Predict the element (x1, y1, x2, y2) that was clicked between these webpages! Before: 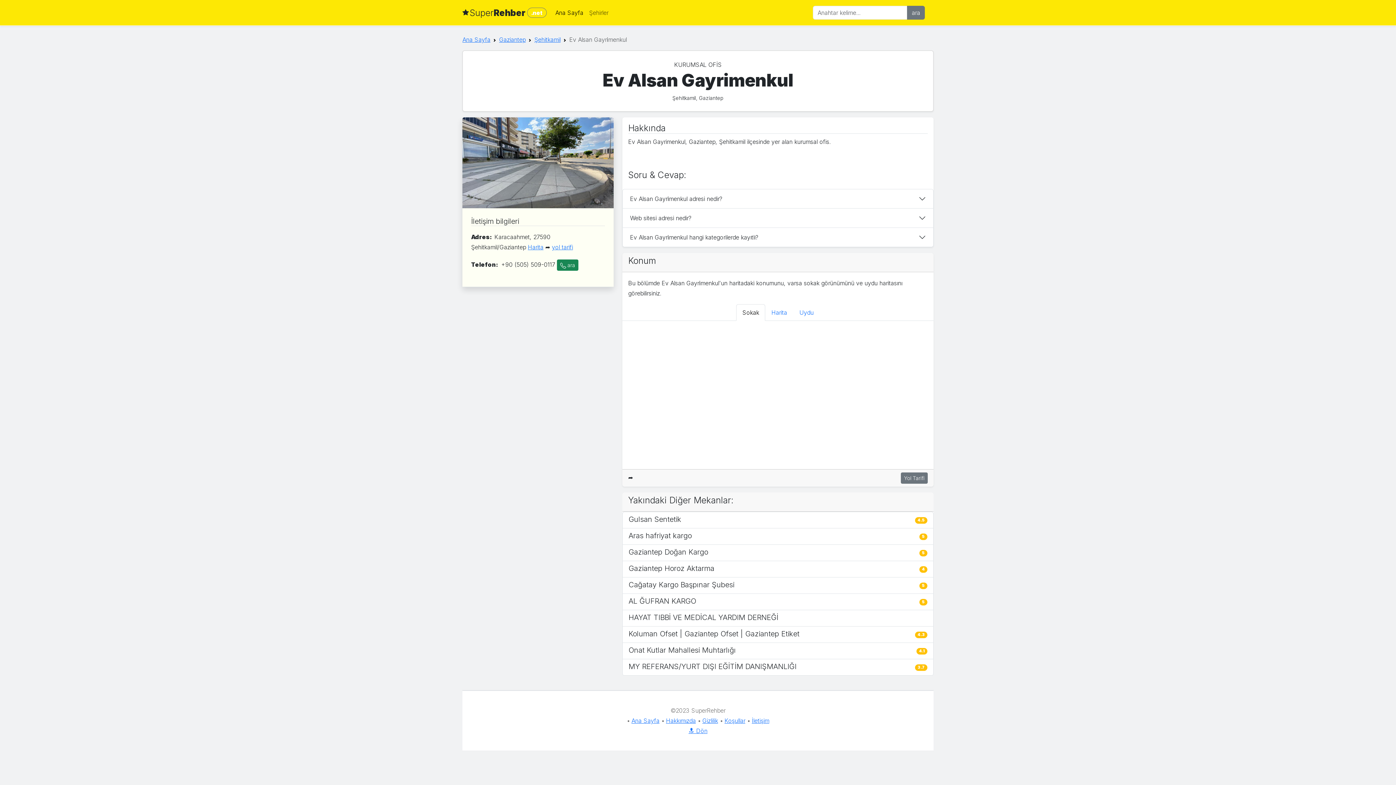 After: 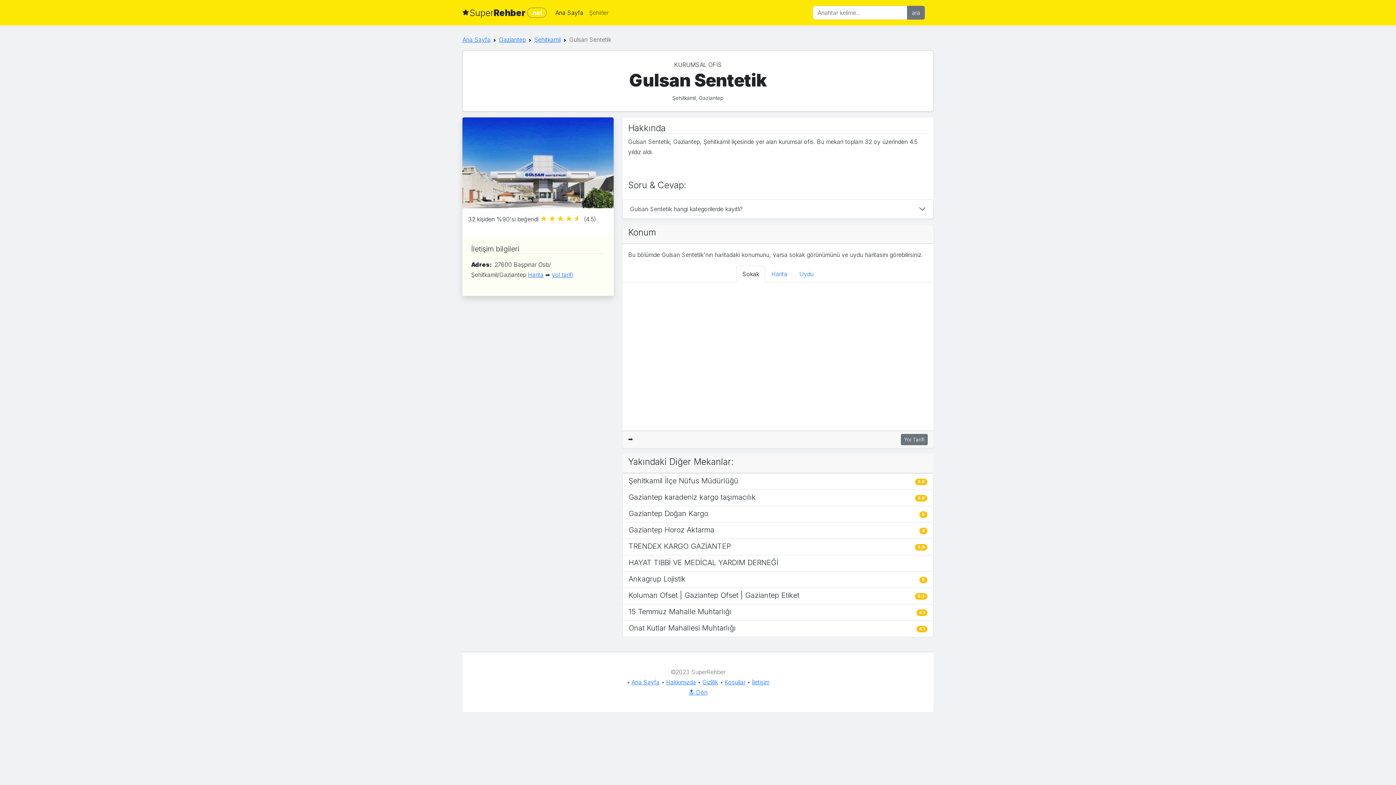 Action: label: Gulsan Sentetik
4.5 bbox: (622, 512, 933, 528)